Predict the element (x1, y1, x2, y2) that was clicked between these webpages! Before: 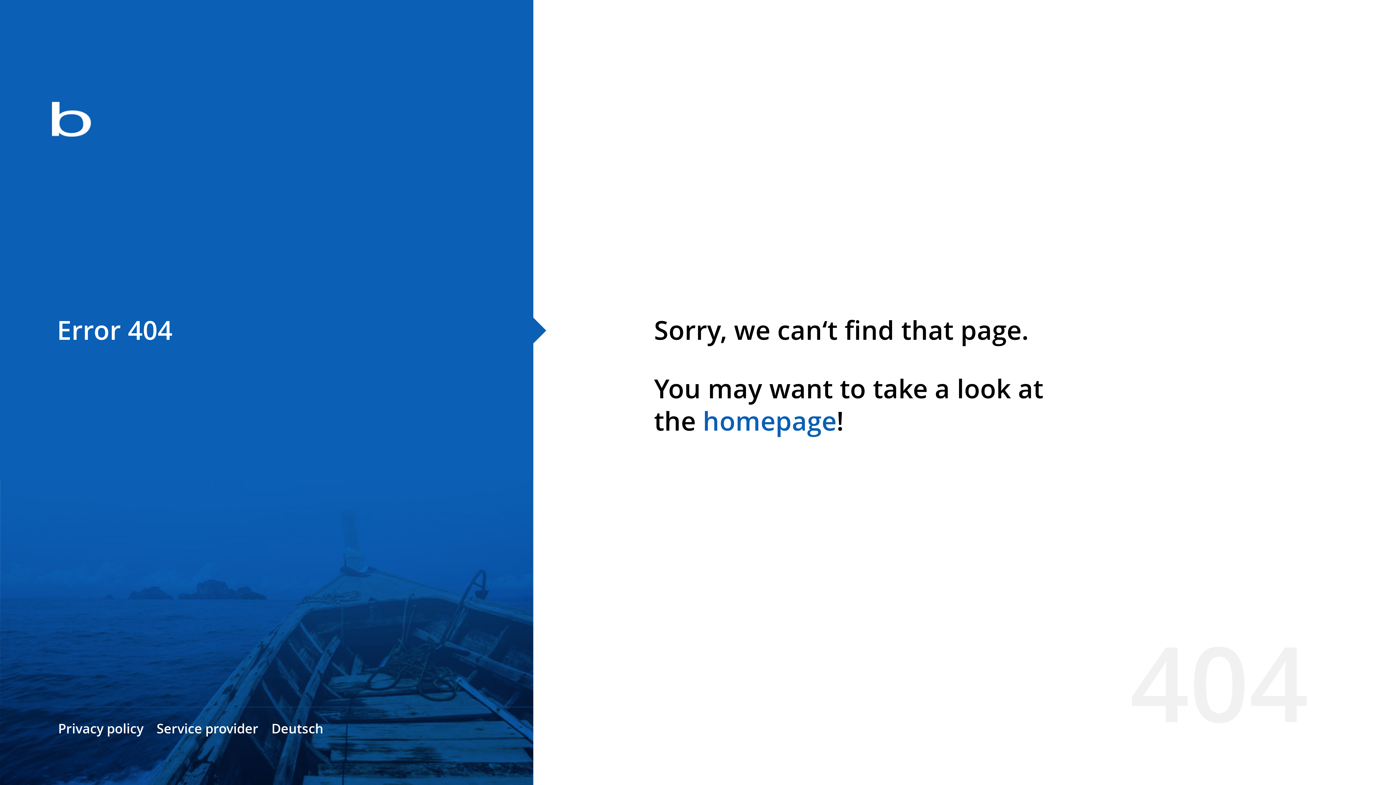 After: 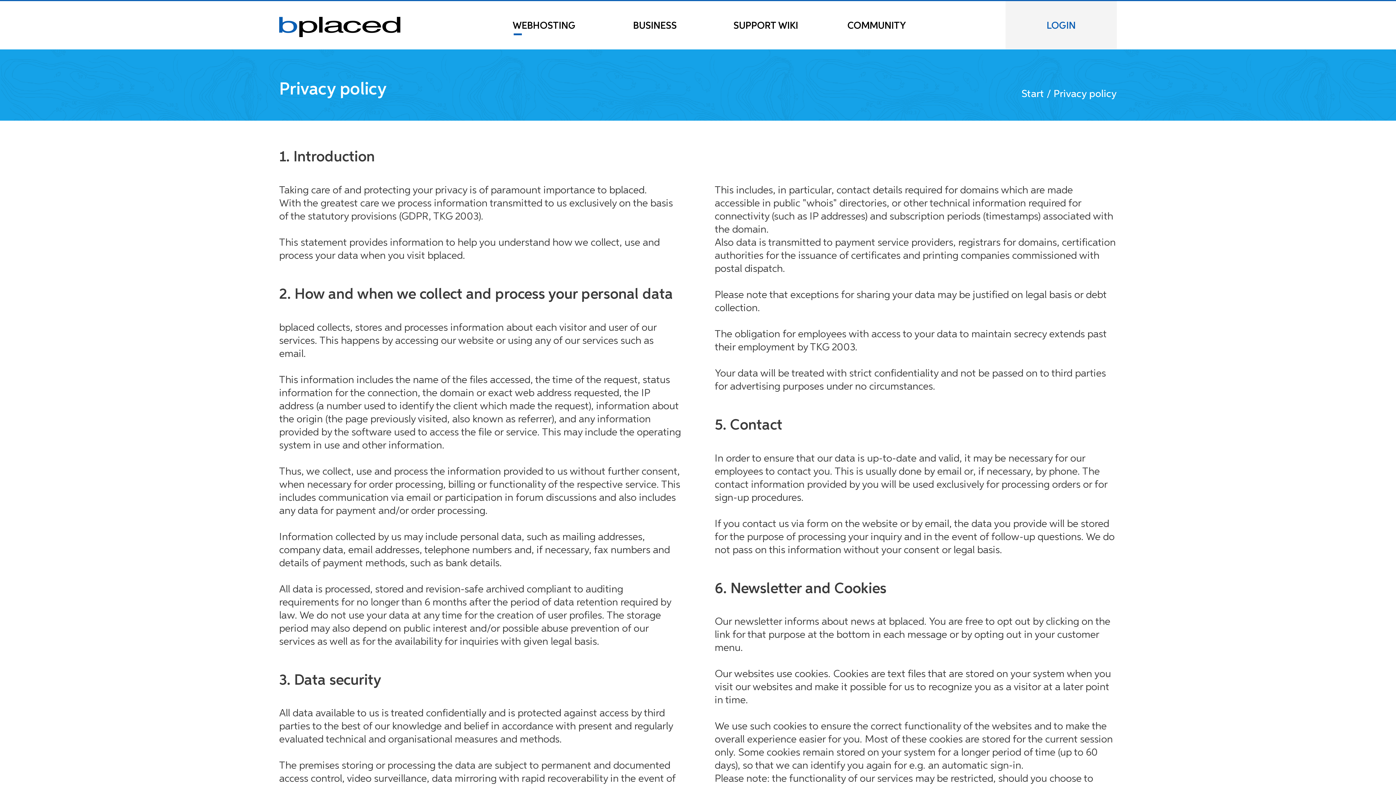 Action: label: Privacy policy bbox: (58, 720, 143, 737)